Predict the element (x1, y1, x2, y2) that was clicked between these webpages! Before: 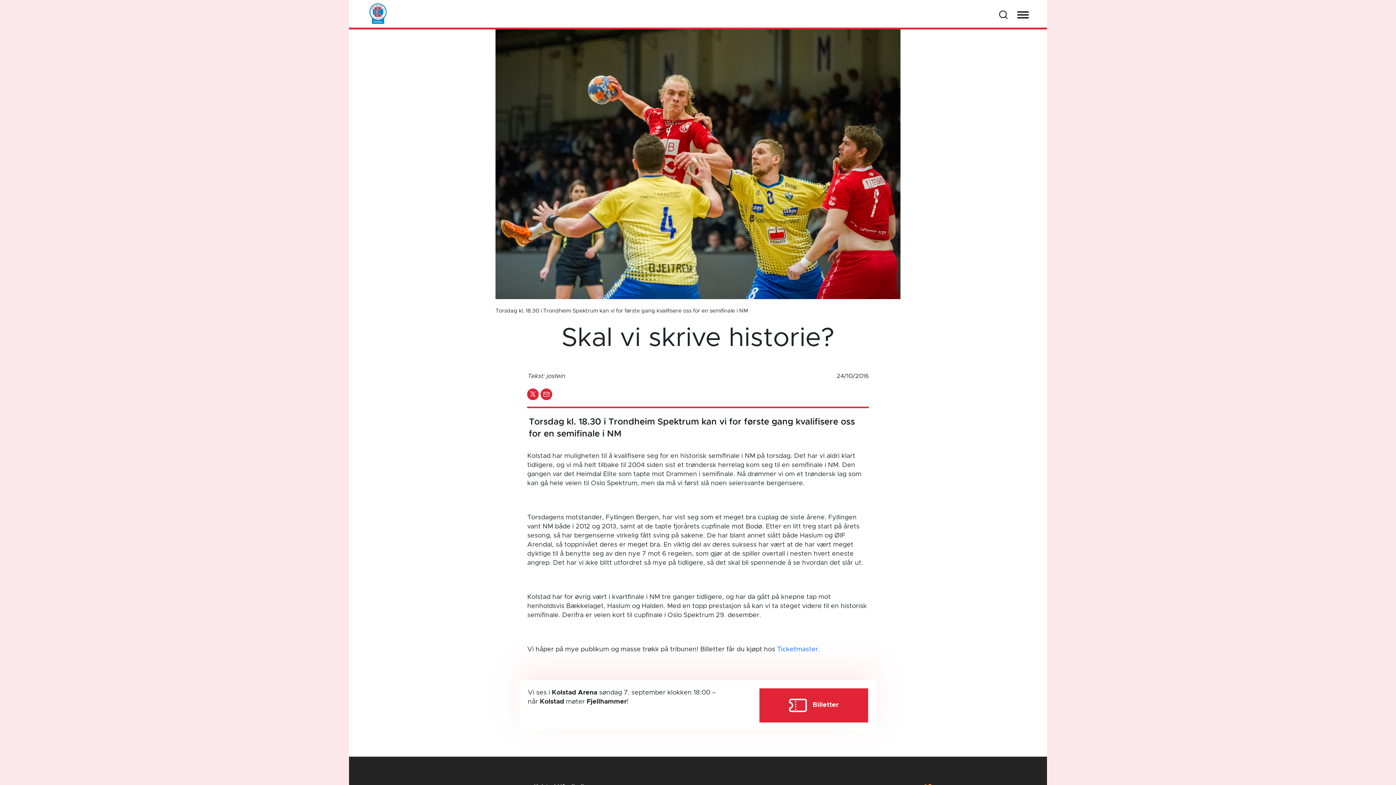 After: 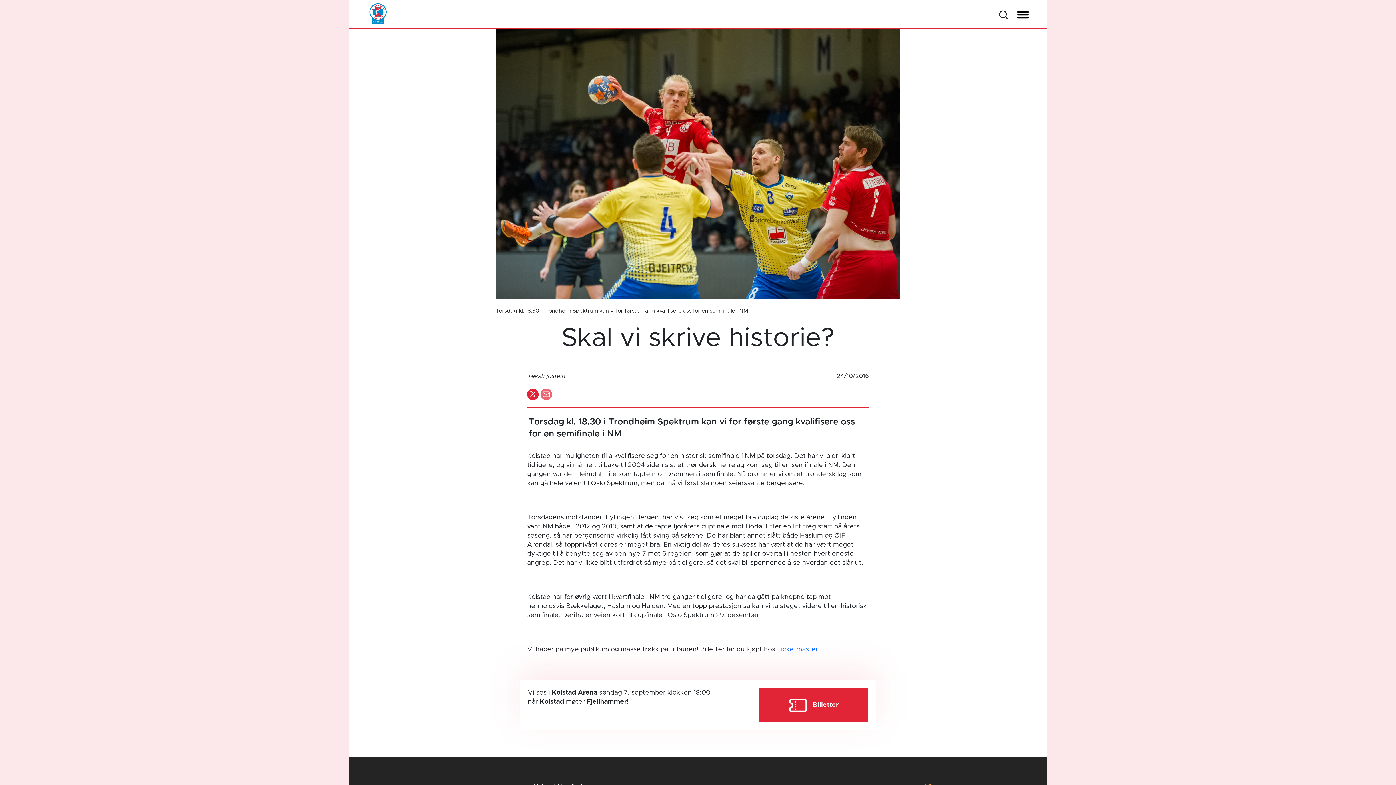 Action: bbox: (540, 391, 552, 397)